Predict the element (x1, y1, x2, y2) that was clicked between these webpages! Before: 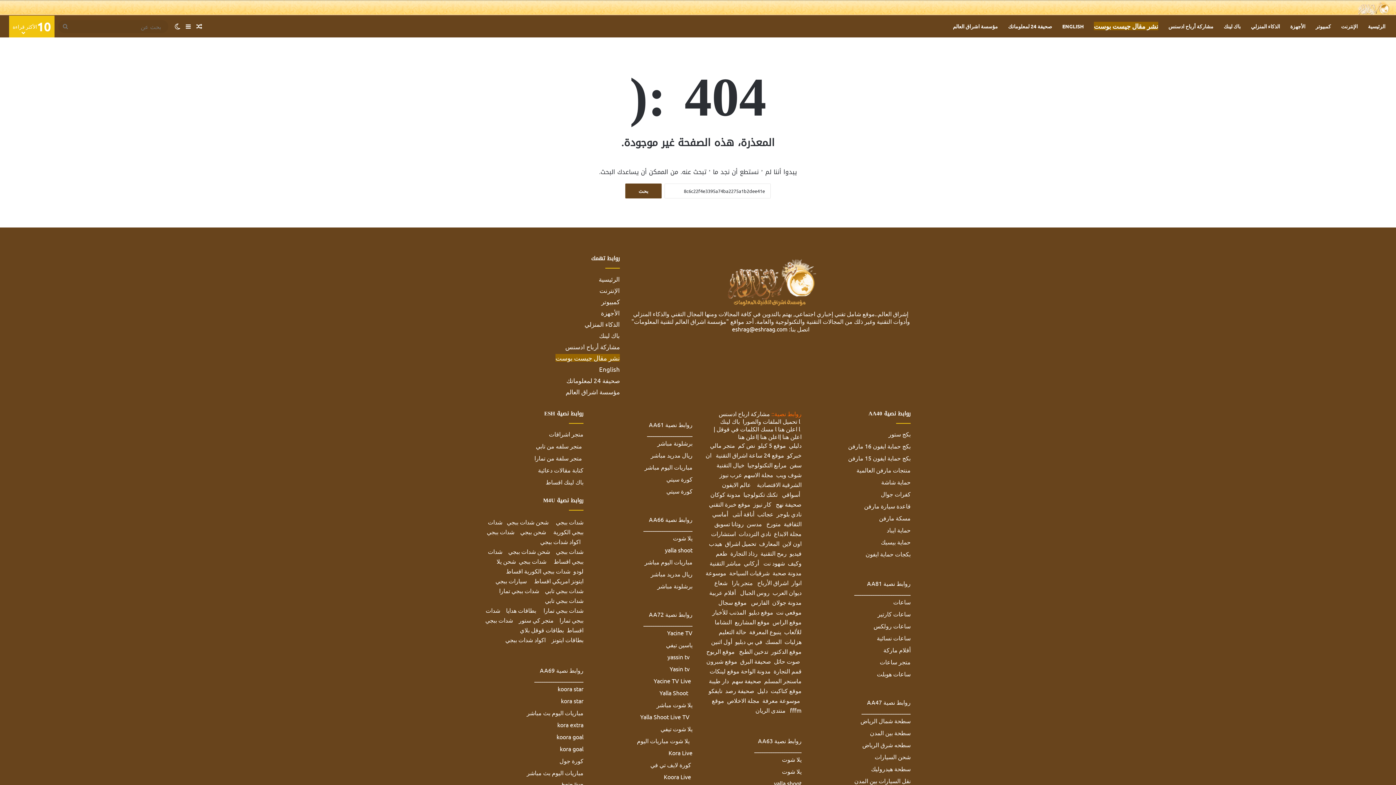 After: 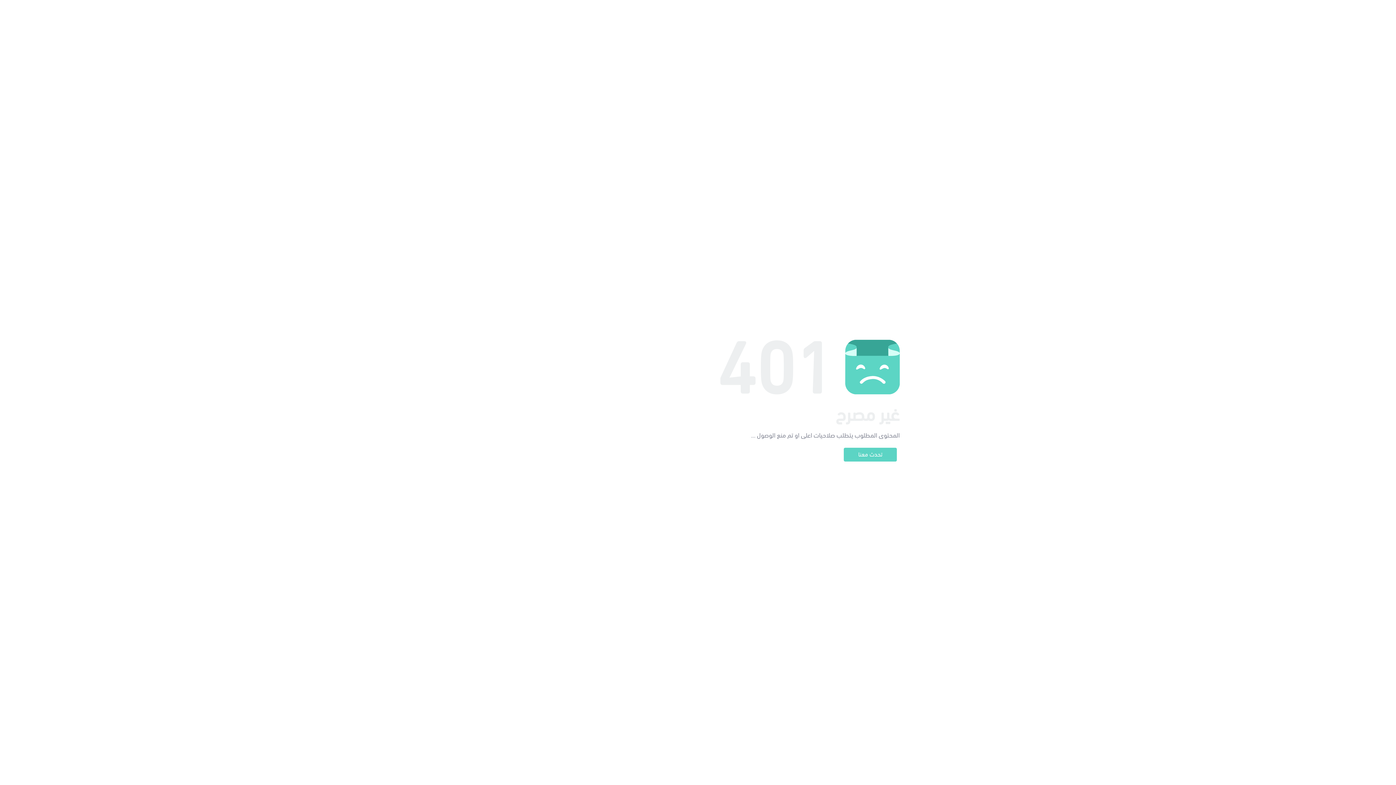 Action: label: كفرات جوال bbox: (881, 490, 910, 497)